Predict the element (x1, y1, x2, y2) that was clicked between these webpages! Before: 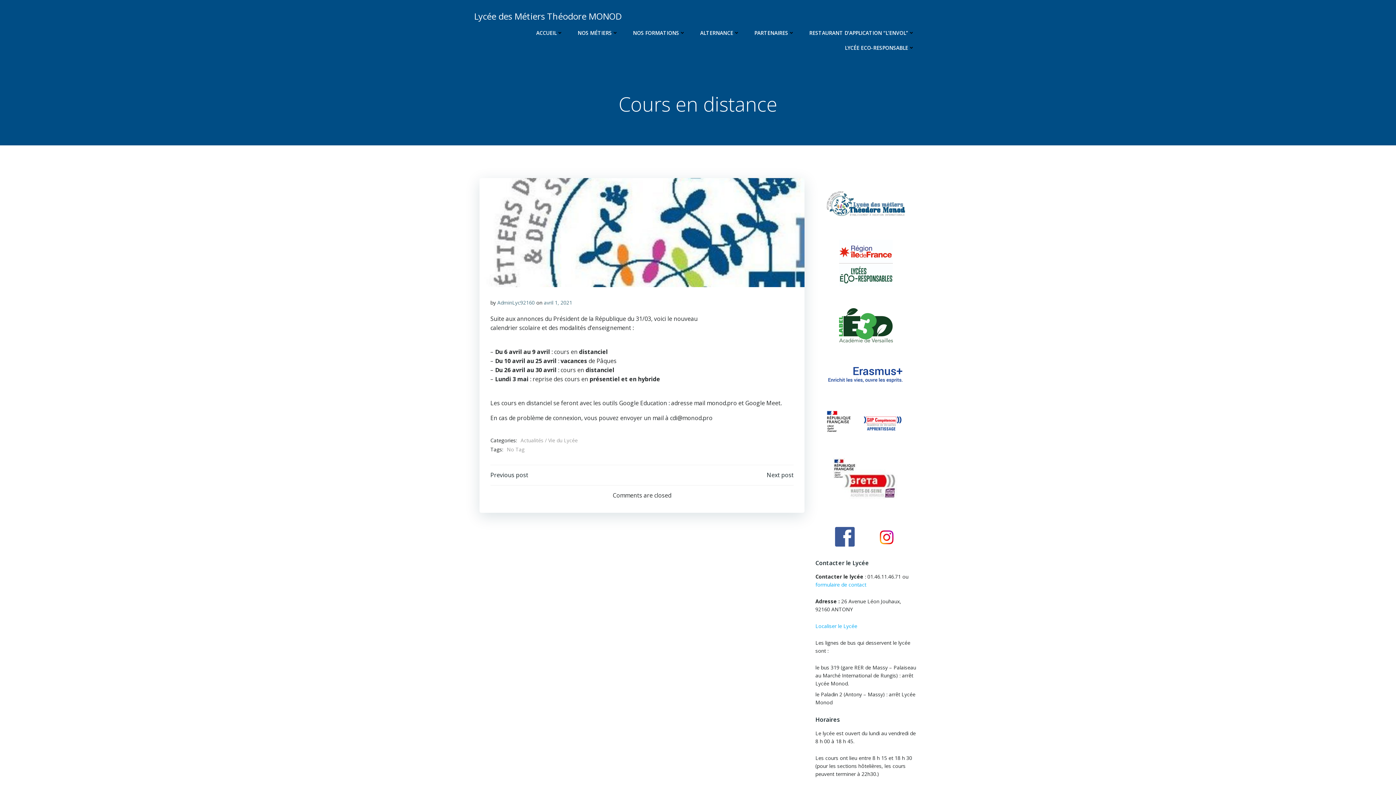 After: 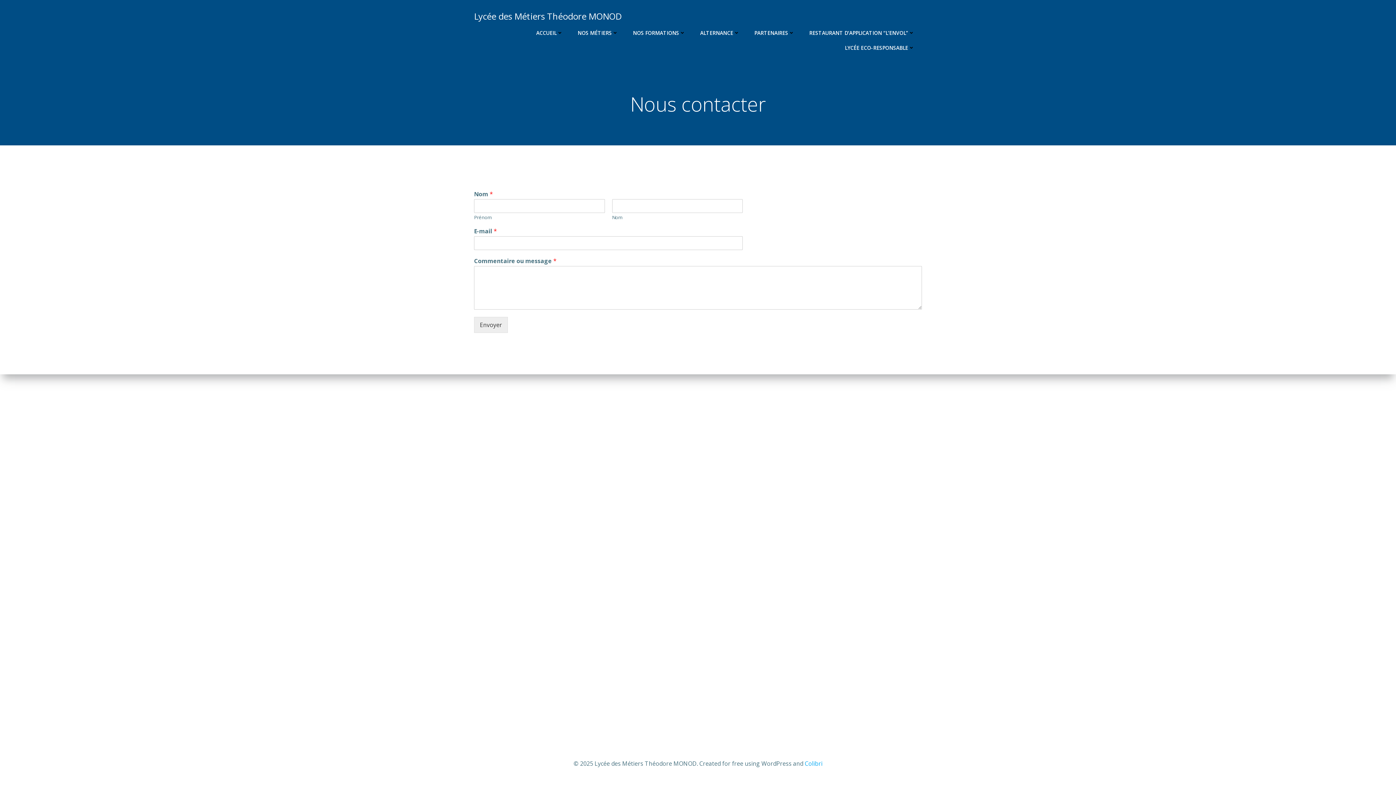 Action: label: formulaire de contact bbox: (815, 581, 866, 588)